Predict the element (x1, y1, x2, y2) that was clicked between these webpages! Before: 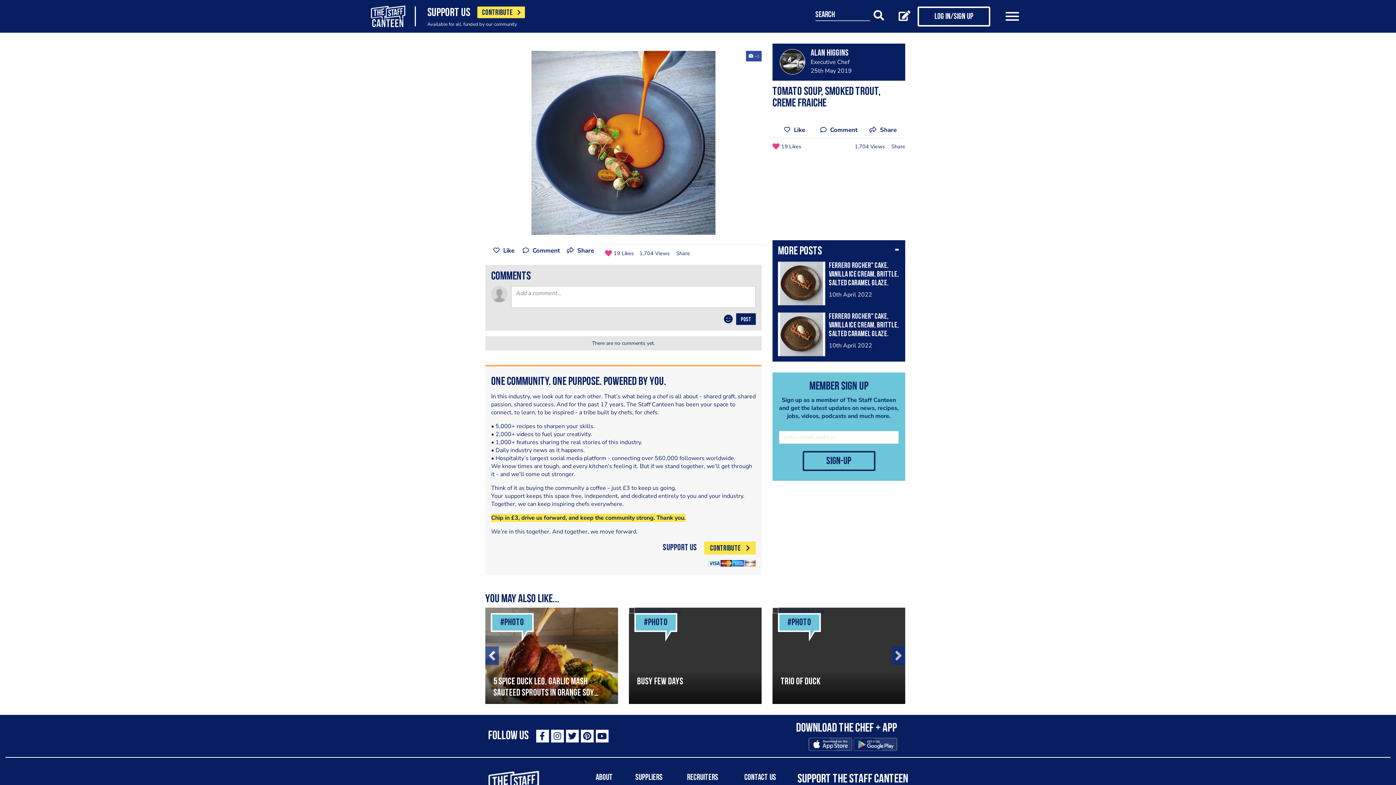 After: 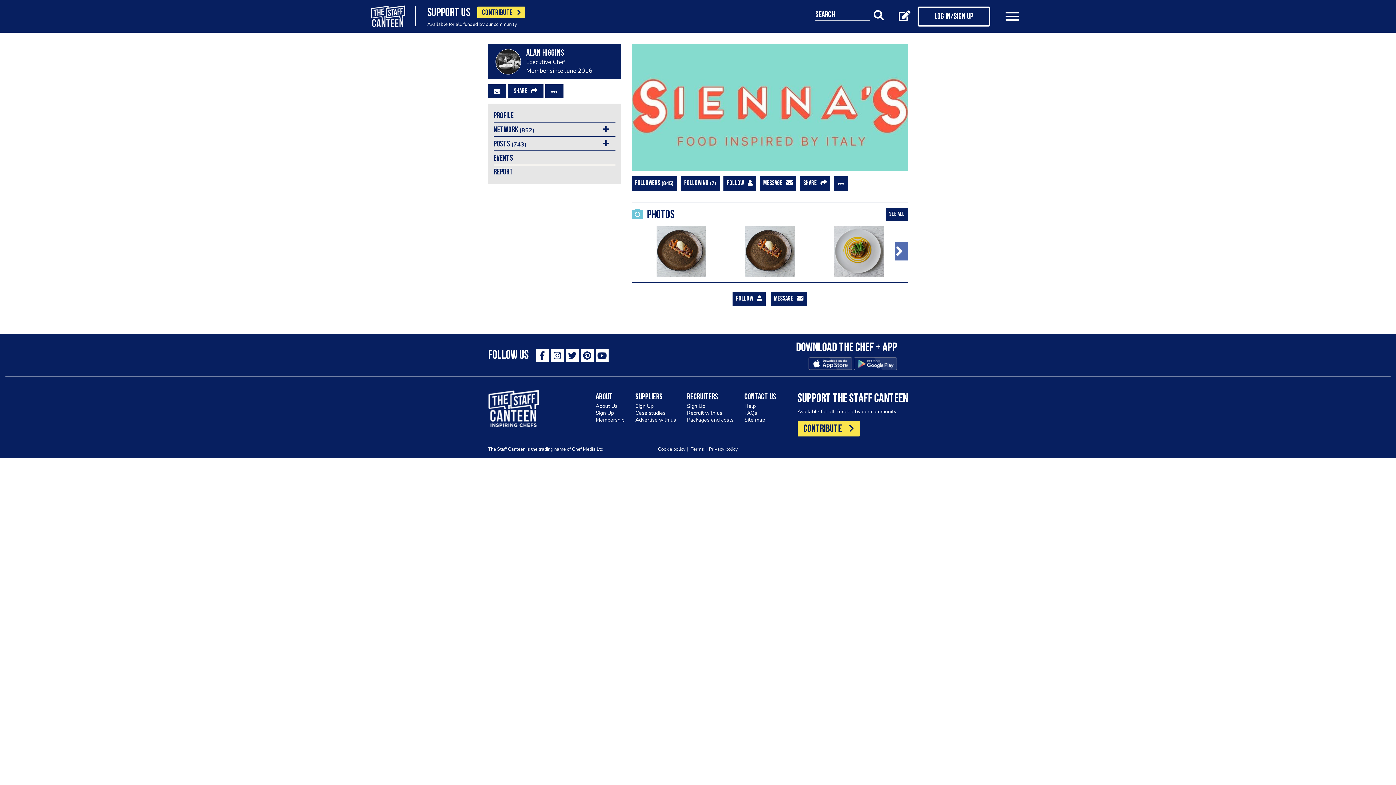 Action: bbox: (780, 49, 810, 74)